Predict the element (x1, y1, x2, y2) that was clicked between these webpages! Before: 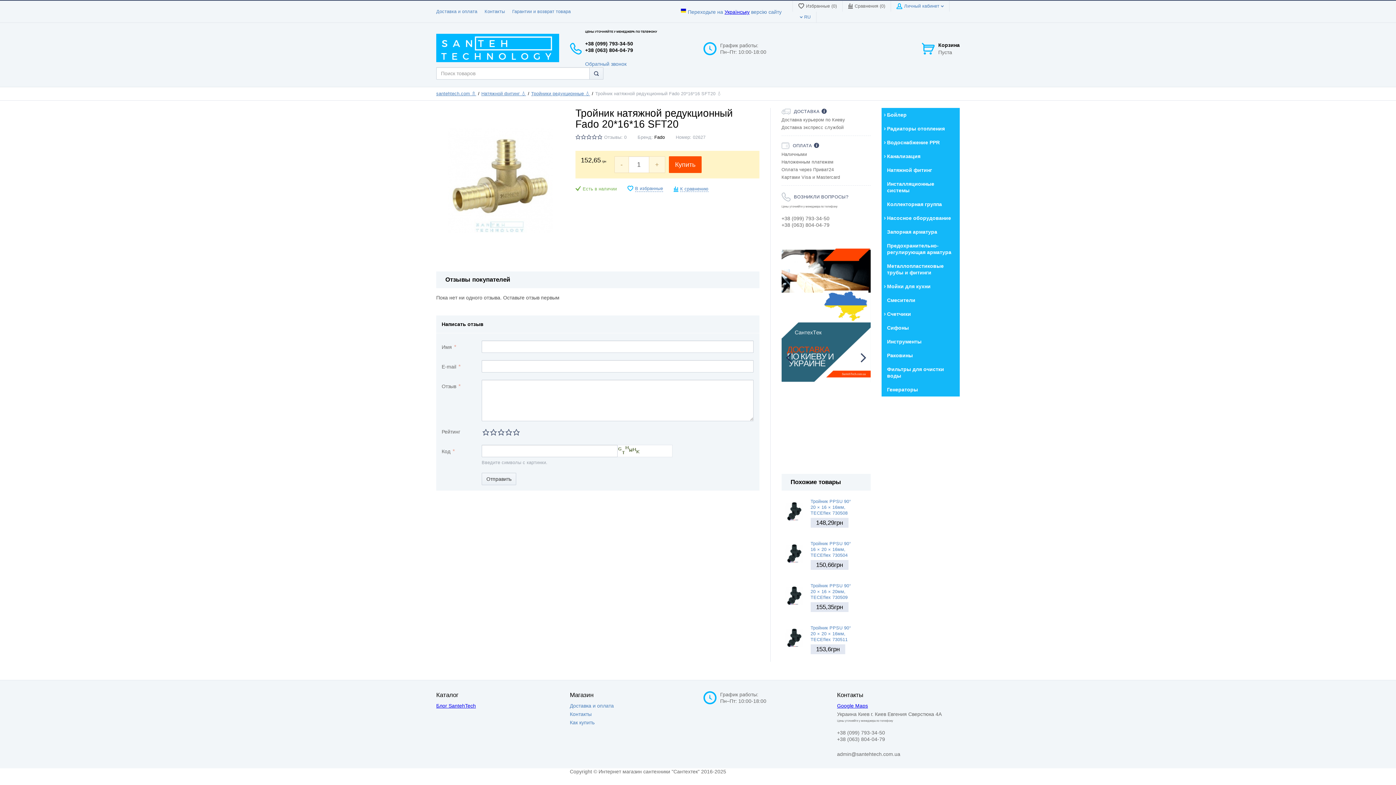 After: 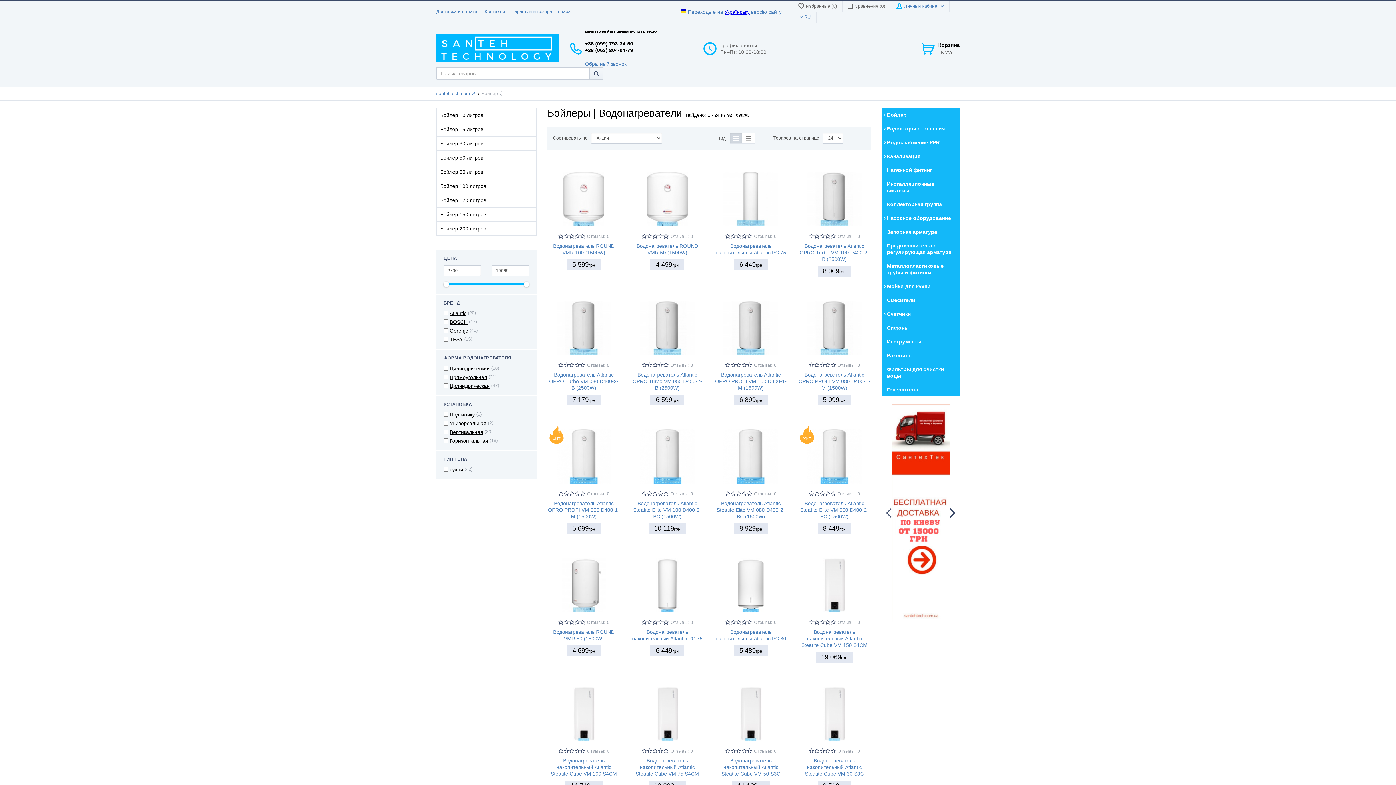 Action: label:  Бойлер bbox: (881, 108, 960, 121)